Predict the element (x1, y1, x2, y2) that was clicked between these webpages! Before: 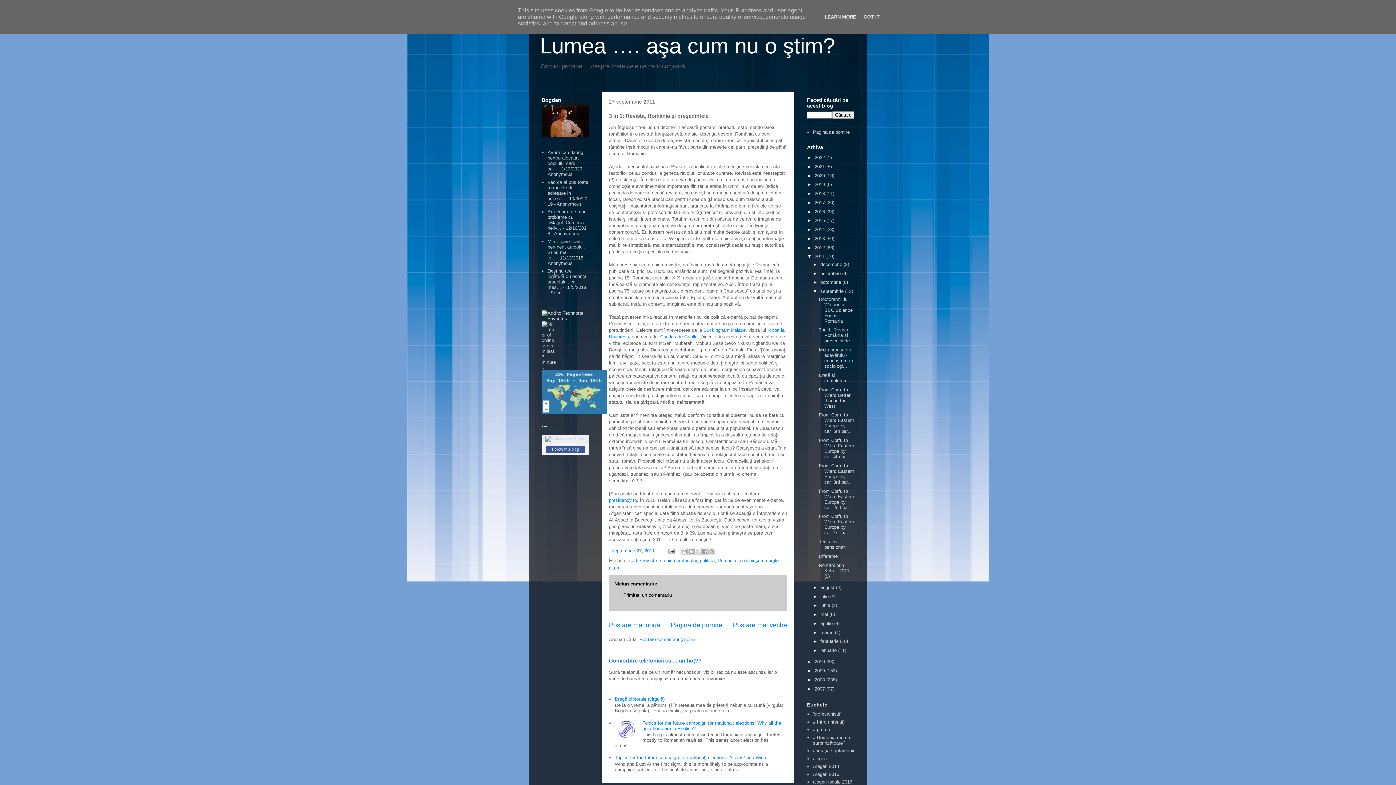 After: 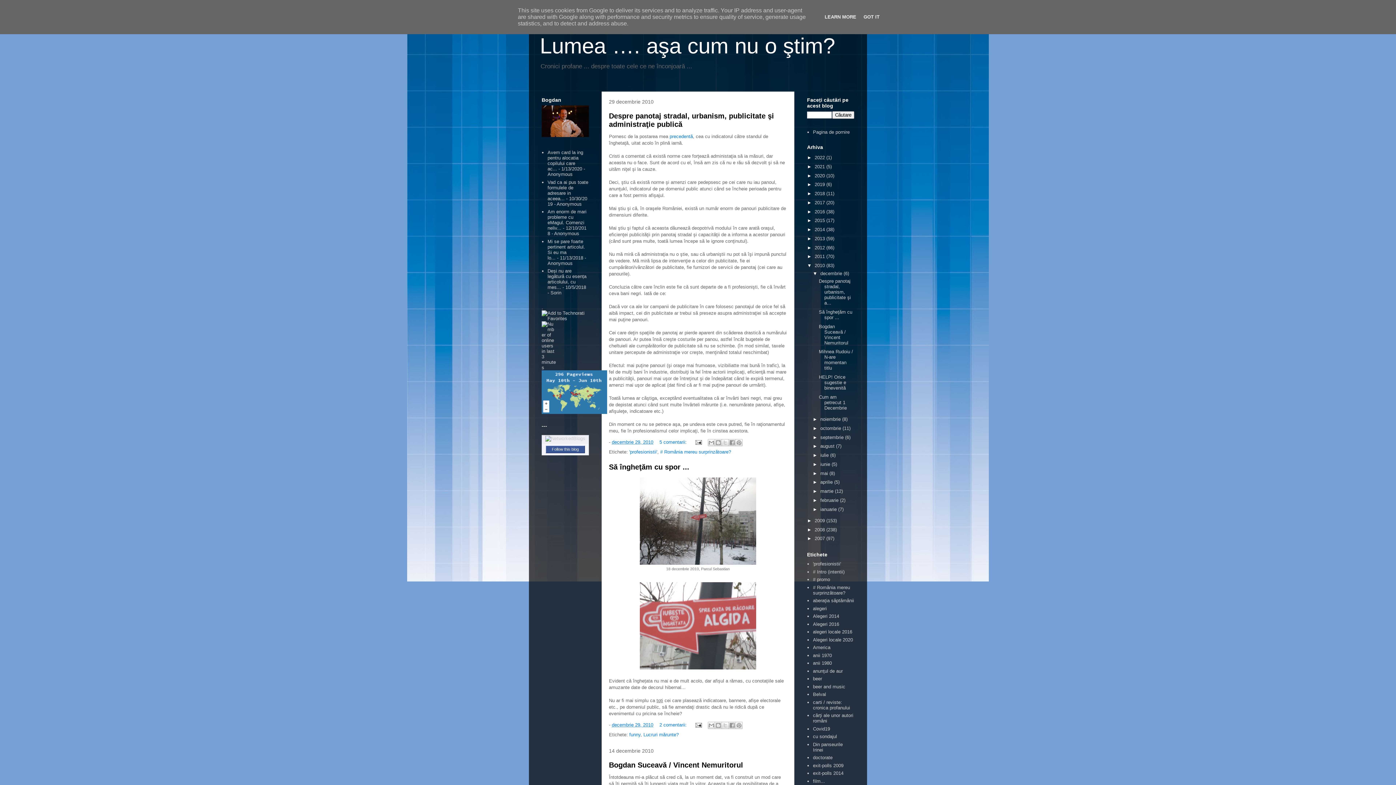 Action: bbox: (814, 659, 826, 664) label: 2010 